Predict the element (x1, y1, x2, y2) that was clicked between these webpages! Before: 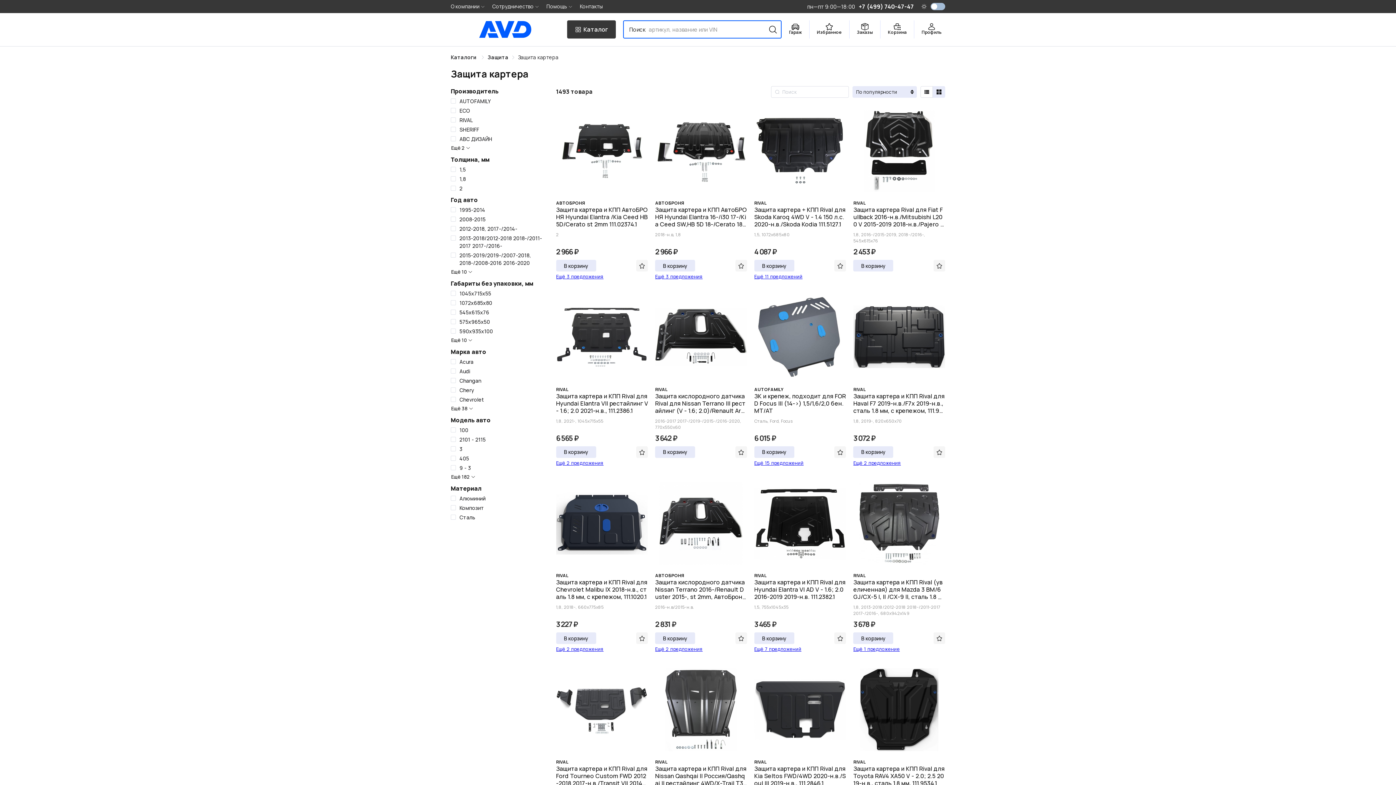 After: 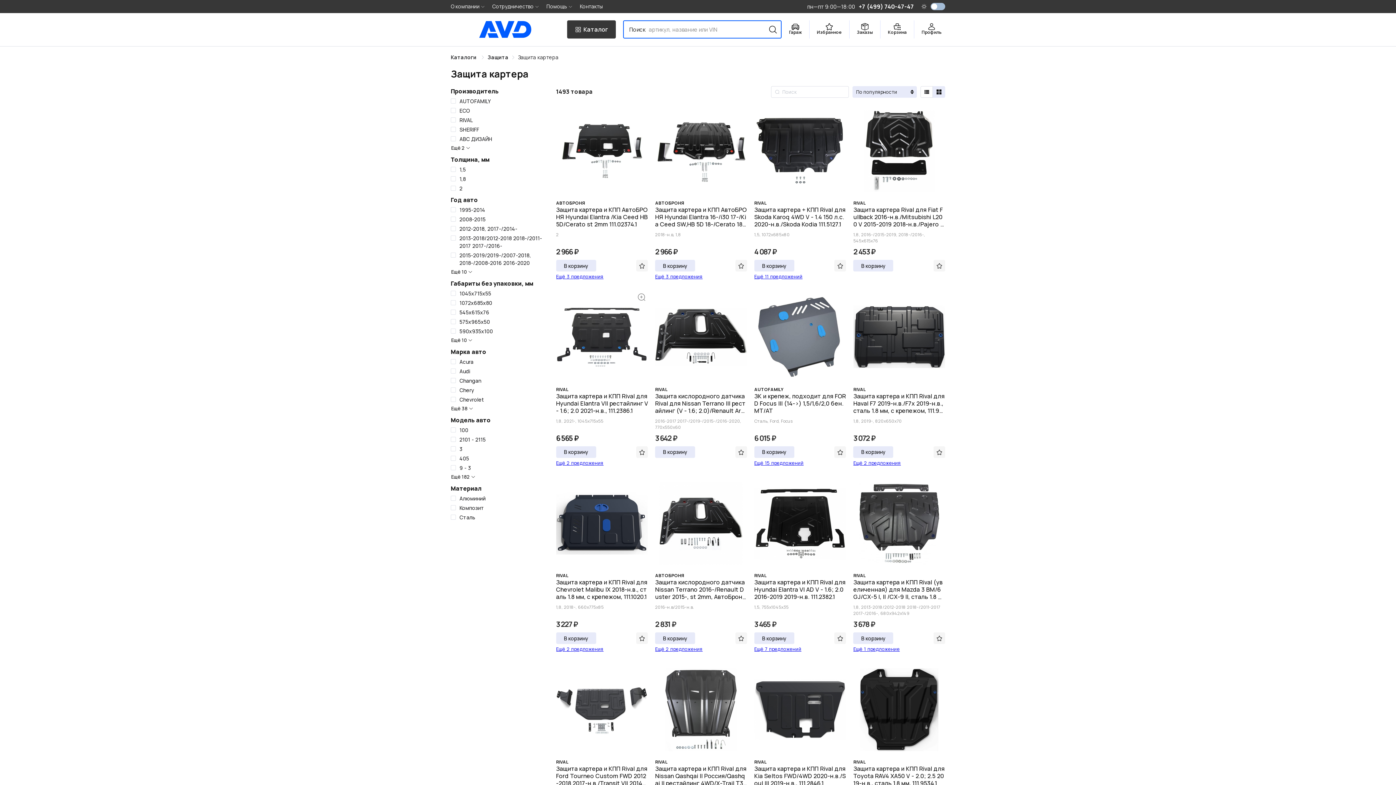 Action: label: 6 565 ₽ bbox: (556, 434, 648, 442)